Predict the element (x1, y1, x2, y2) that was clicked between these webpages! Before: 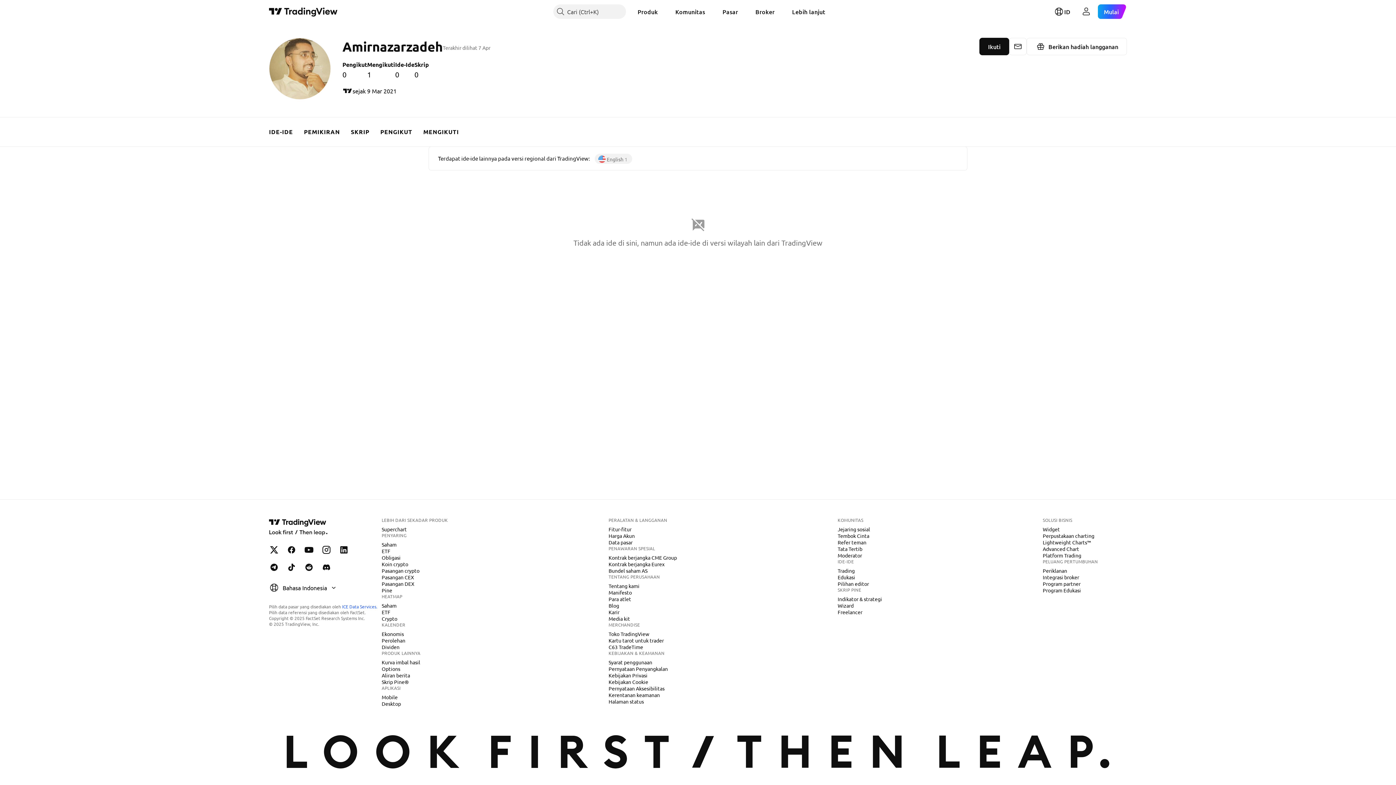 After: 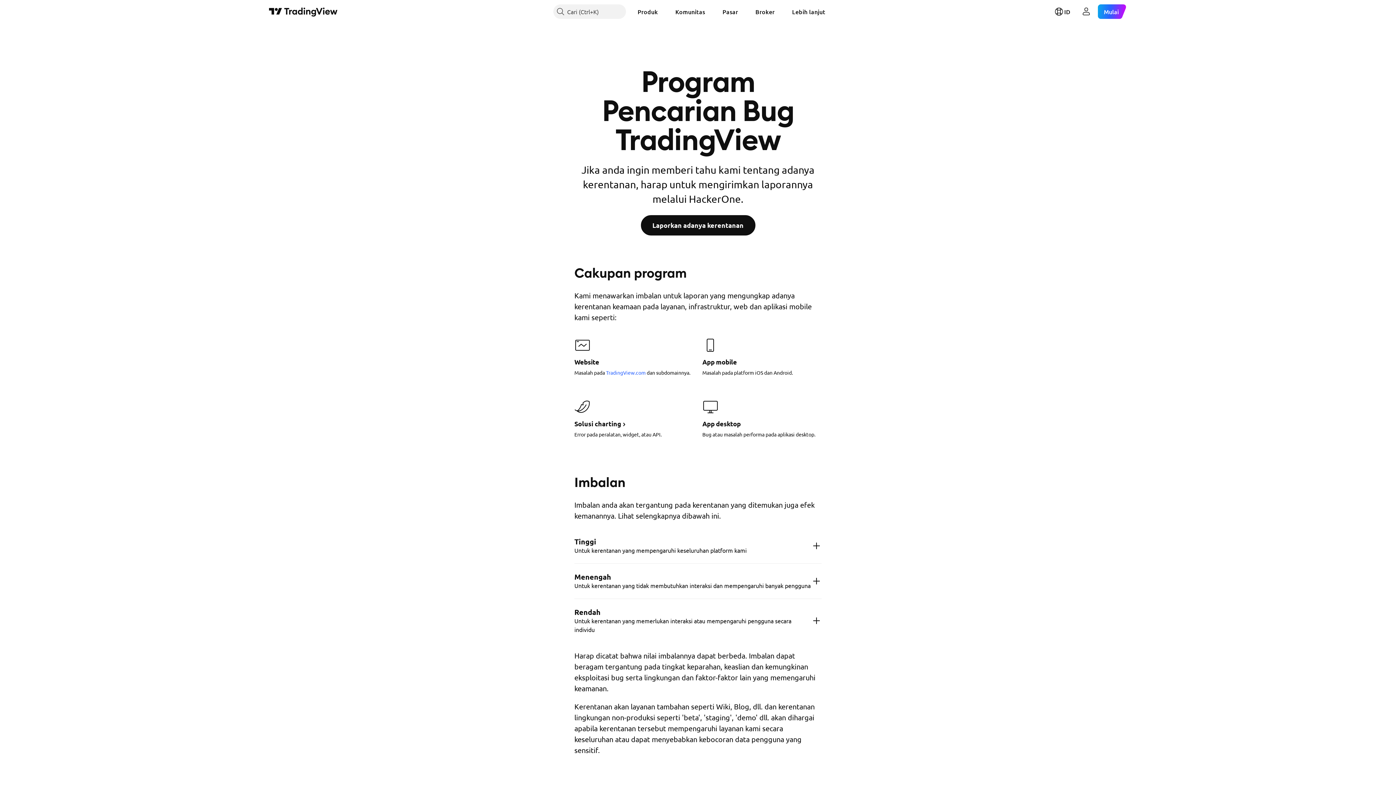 Action: bbox: (605, 691, 662, 699) label: Kerentanan keamanan